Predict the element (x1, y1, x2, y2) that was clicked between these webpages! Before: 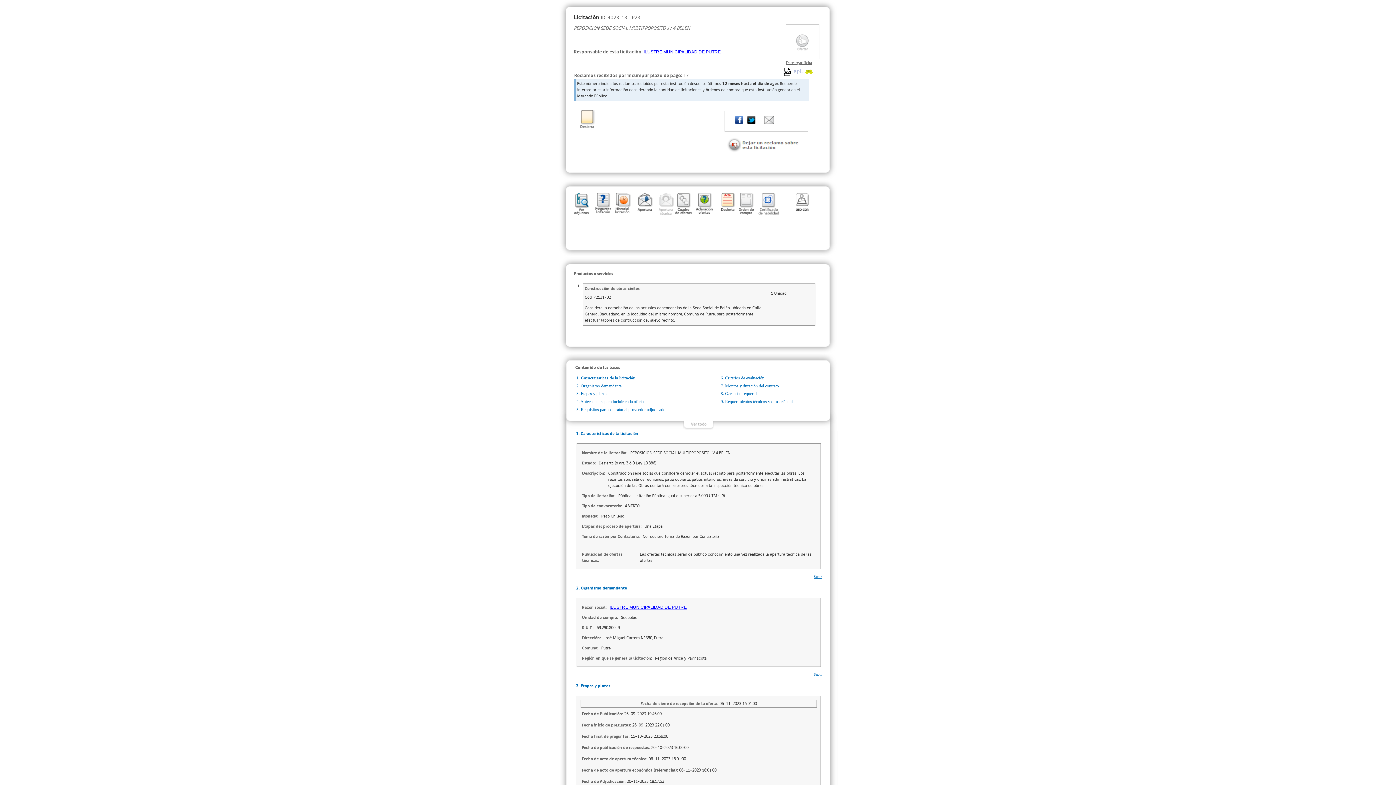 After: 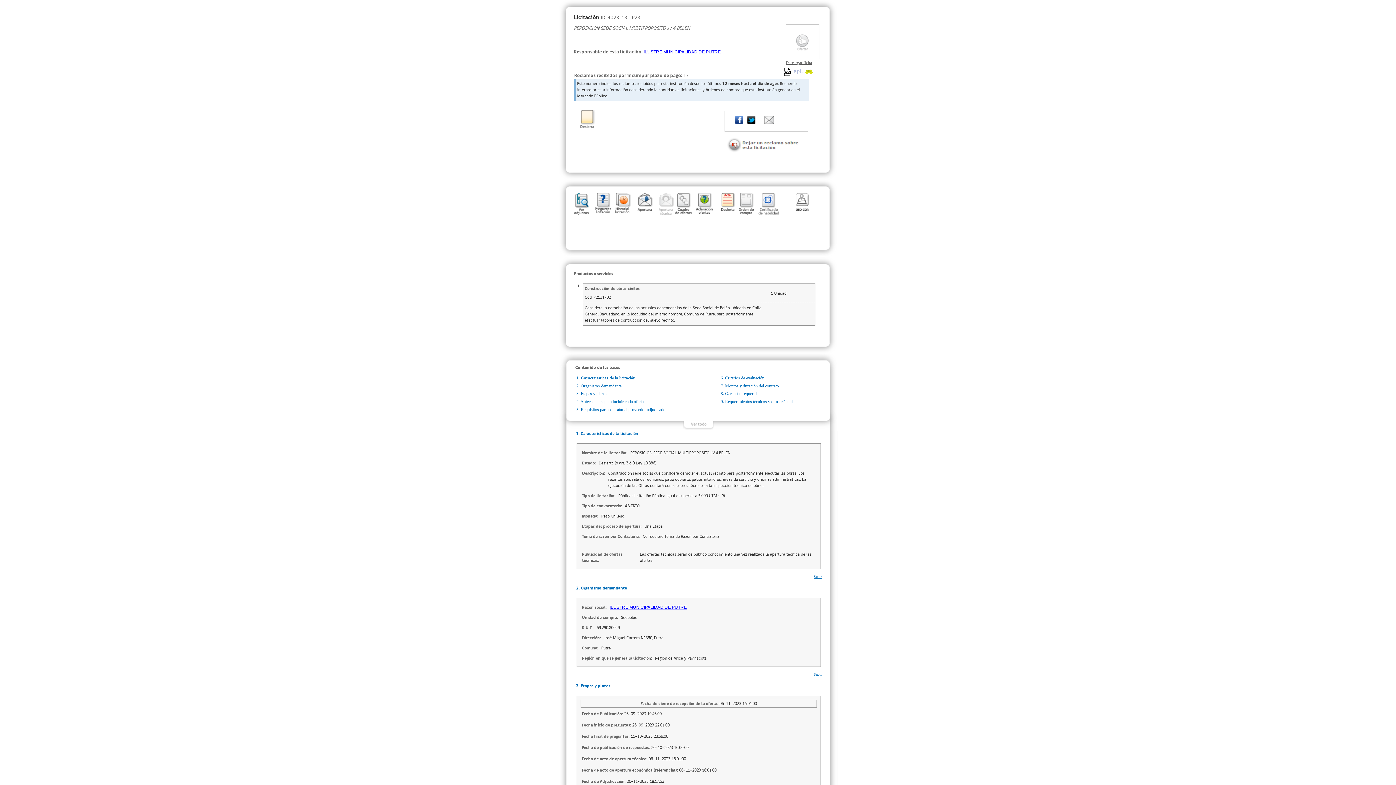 Action: label: ILUSTRE MUNICIPALIDAD DE PUTRE bbox: (609, 605, 686, 610)